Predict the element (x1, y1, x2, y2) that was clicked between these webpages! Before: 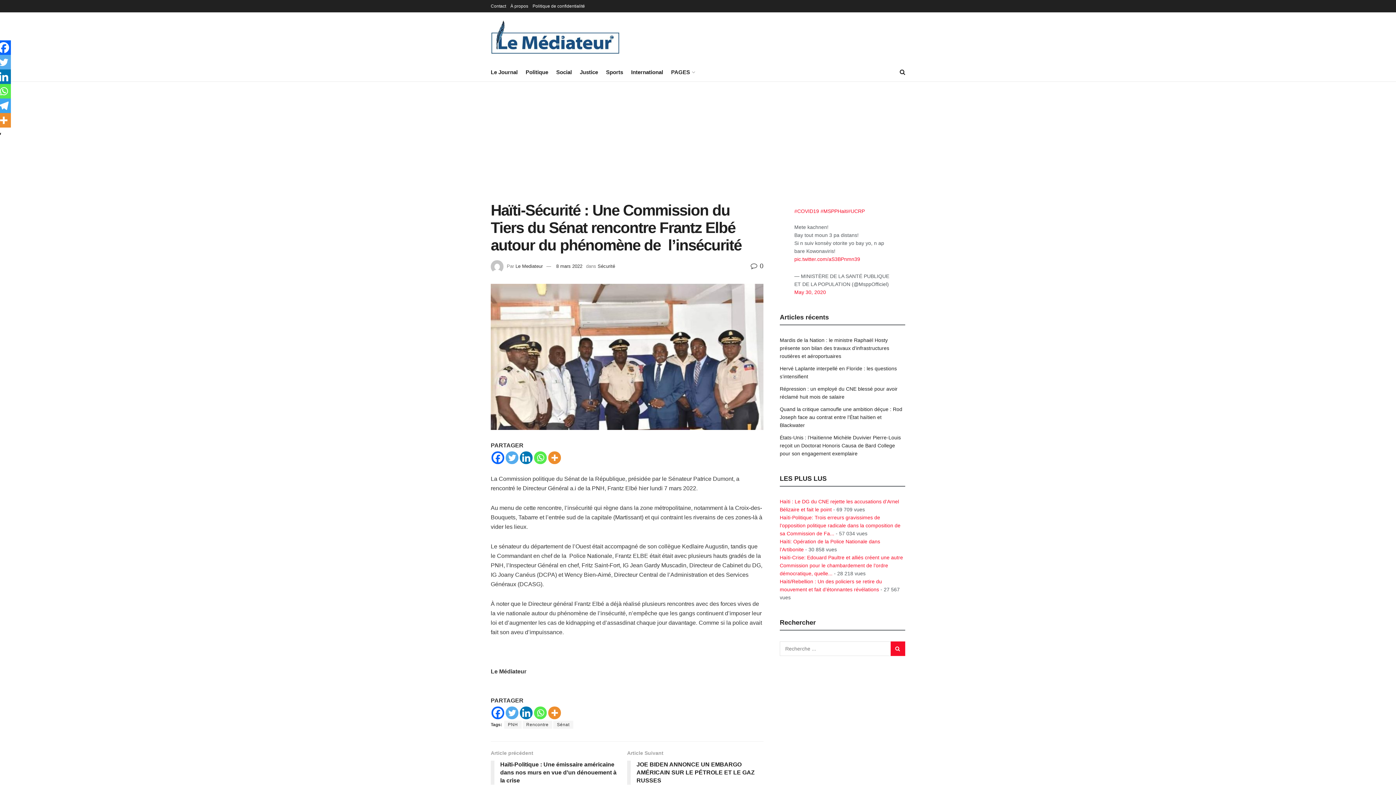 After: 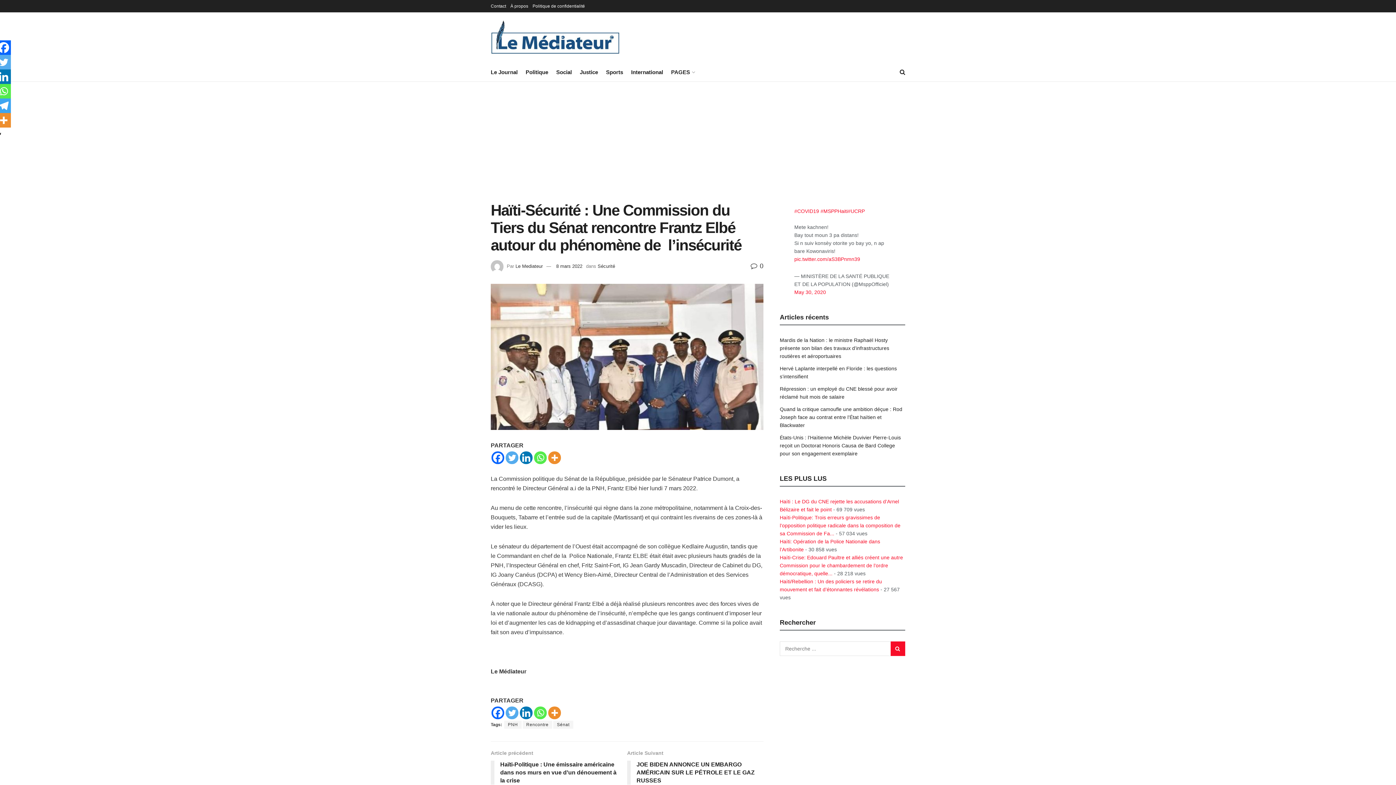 Action: bbox: (520, 706, 532, 719) label: Linkedin